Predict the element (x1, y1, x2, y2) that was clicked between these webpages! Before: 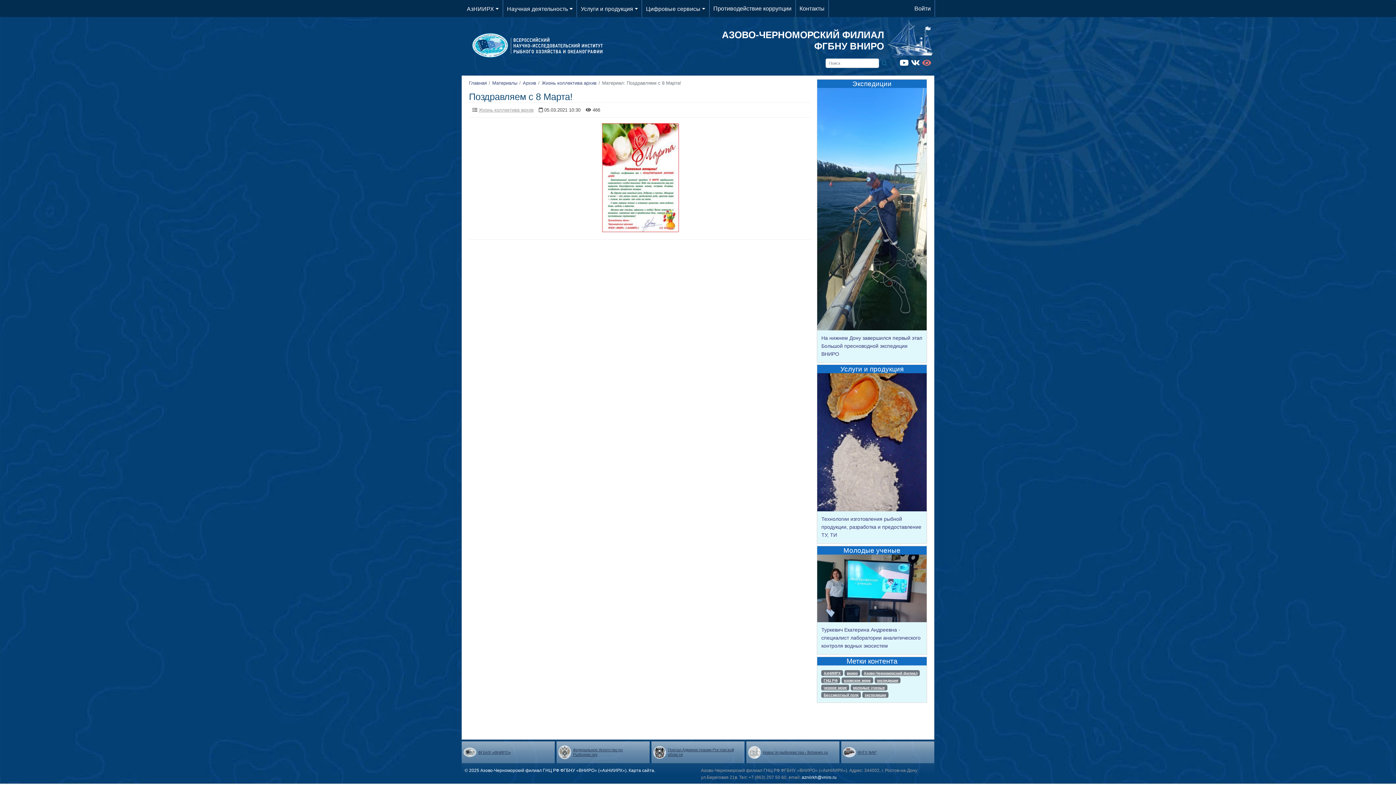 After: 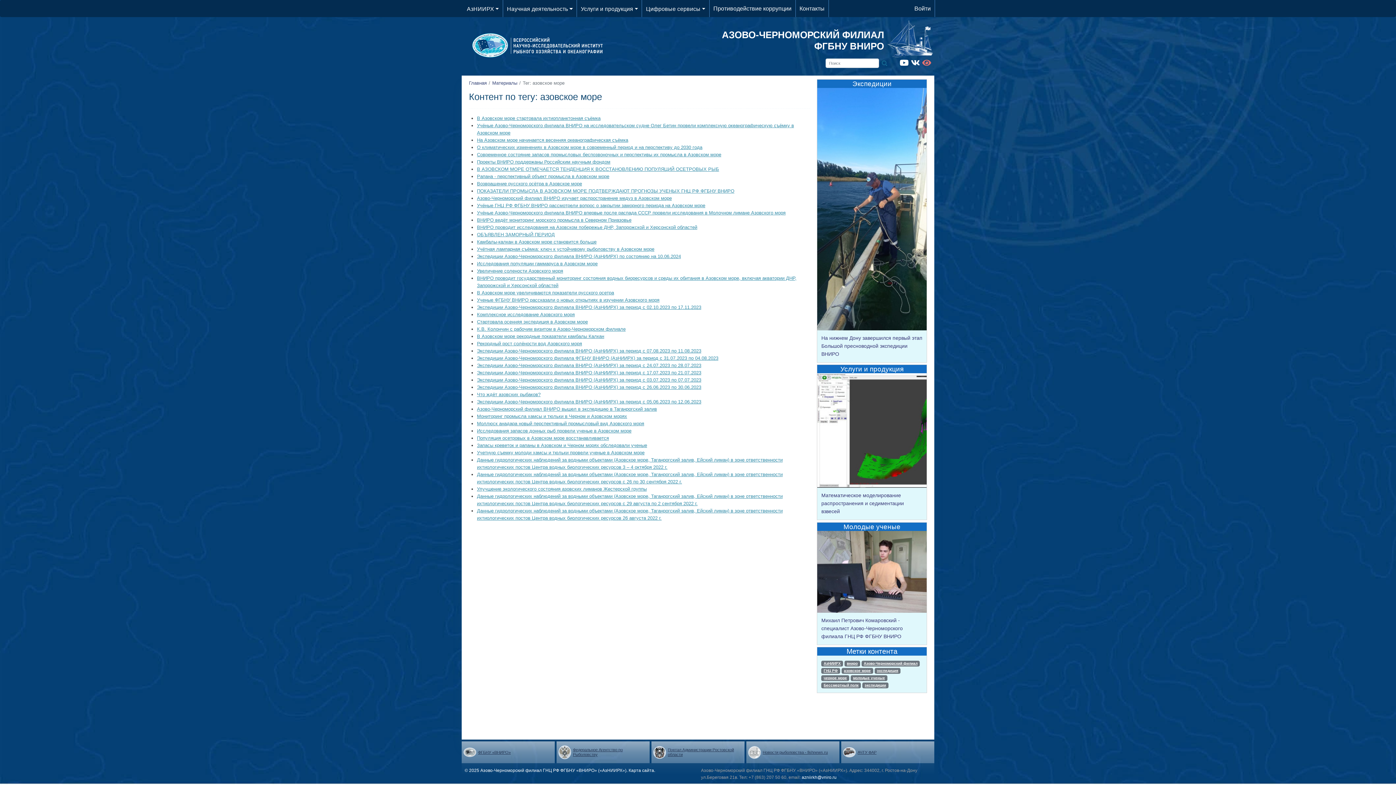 Action: bbox: (841, 677, 873, 683) label: азовское море